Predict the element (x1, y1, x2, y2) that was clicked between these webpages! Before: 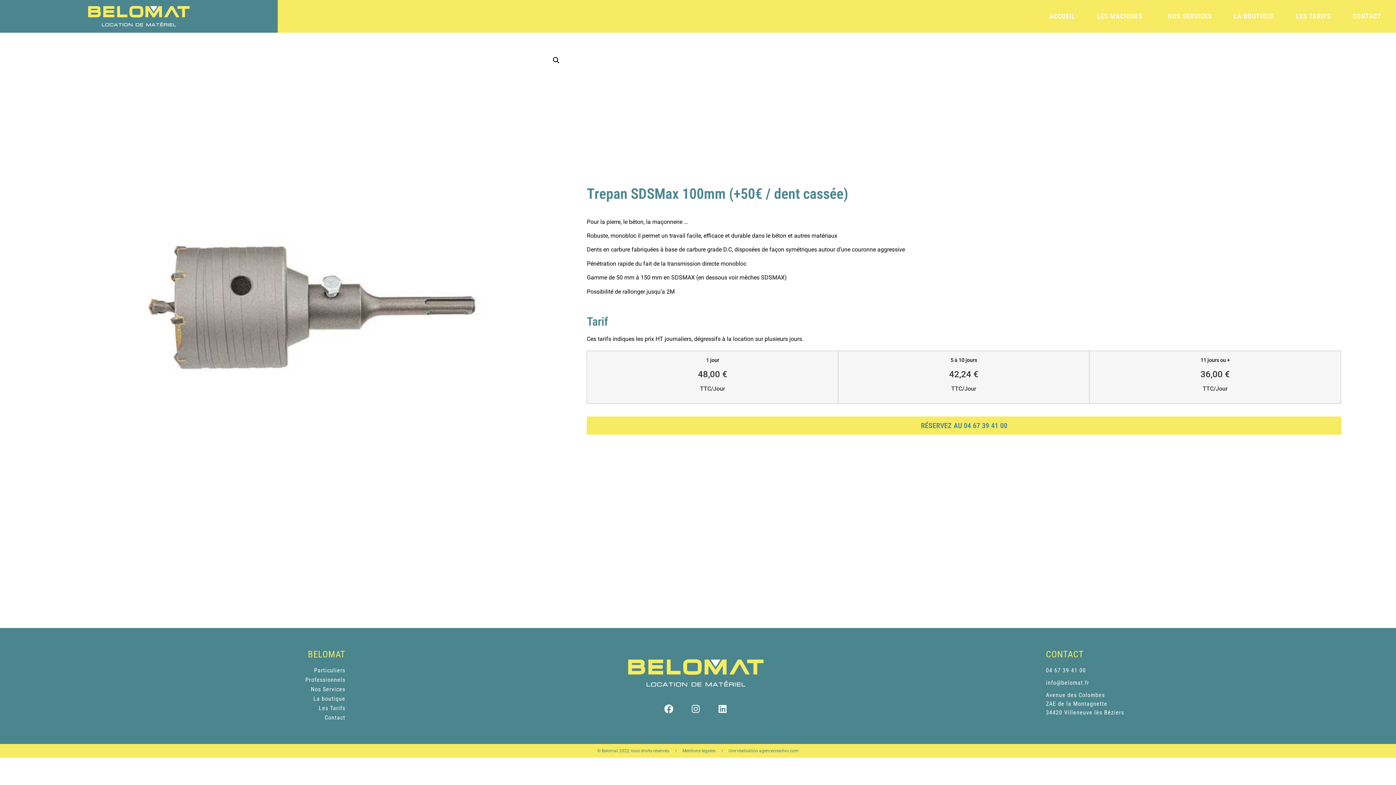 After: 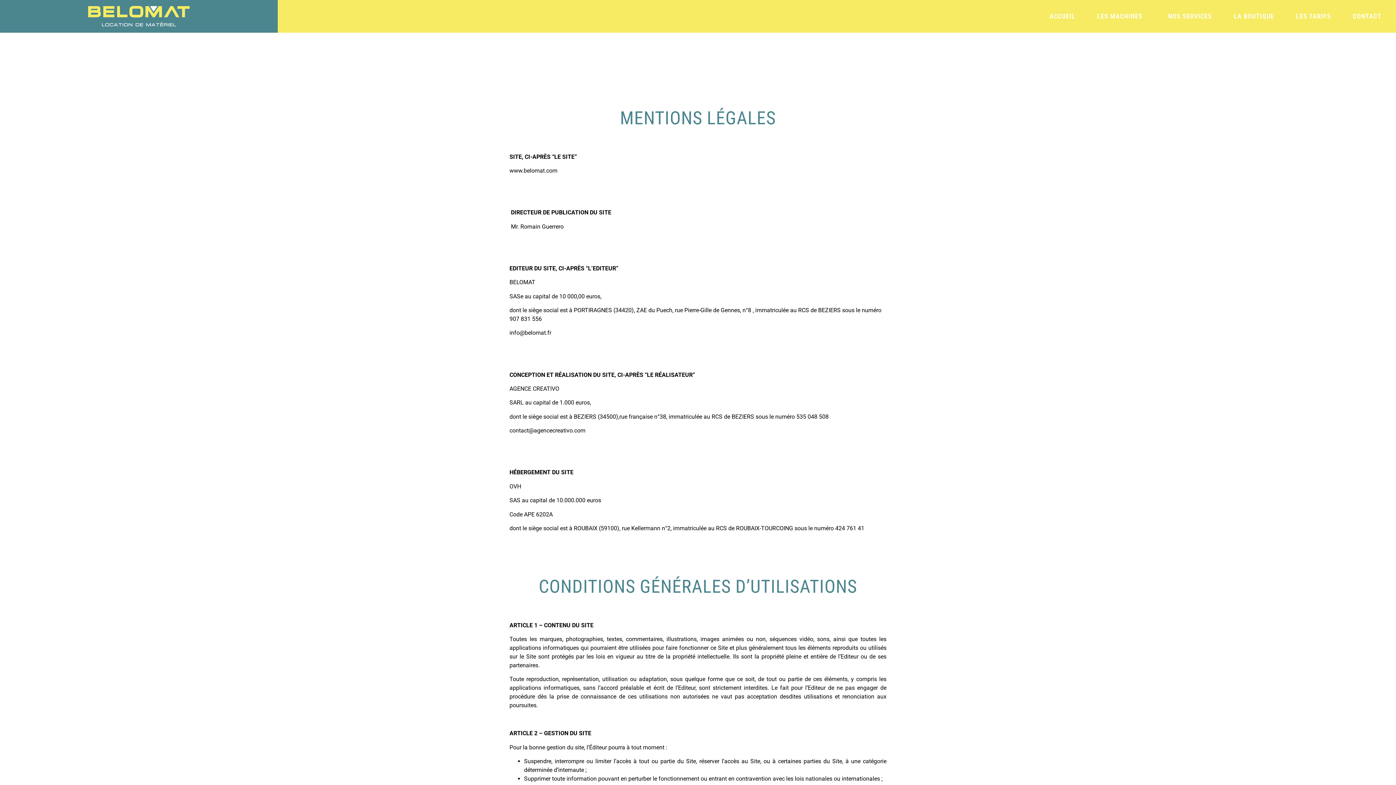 Action: bbox: (682, 747, 715, 754) label: Mentions légales